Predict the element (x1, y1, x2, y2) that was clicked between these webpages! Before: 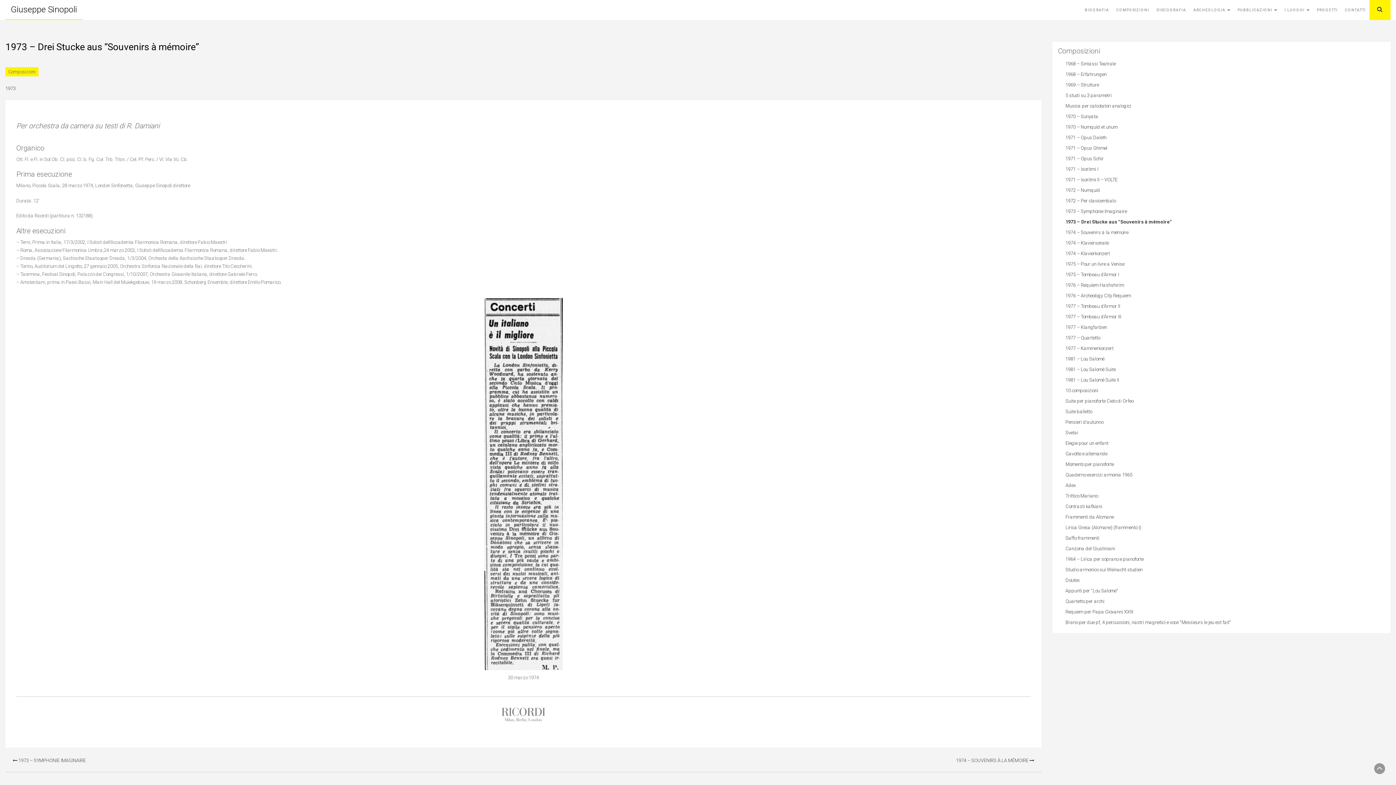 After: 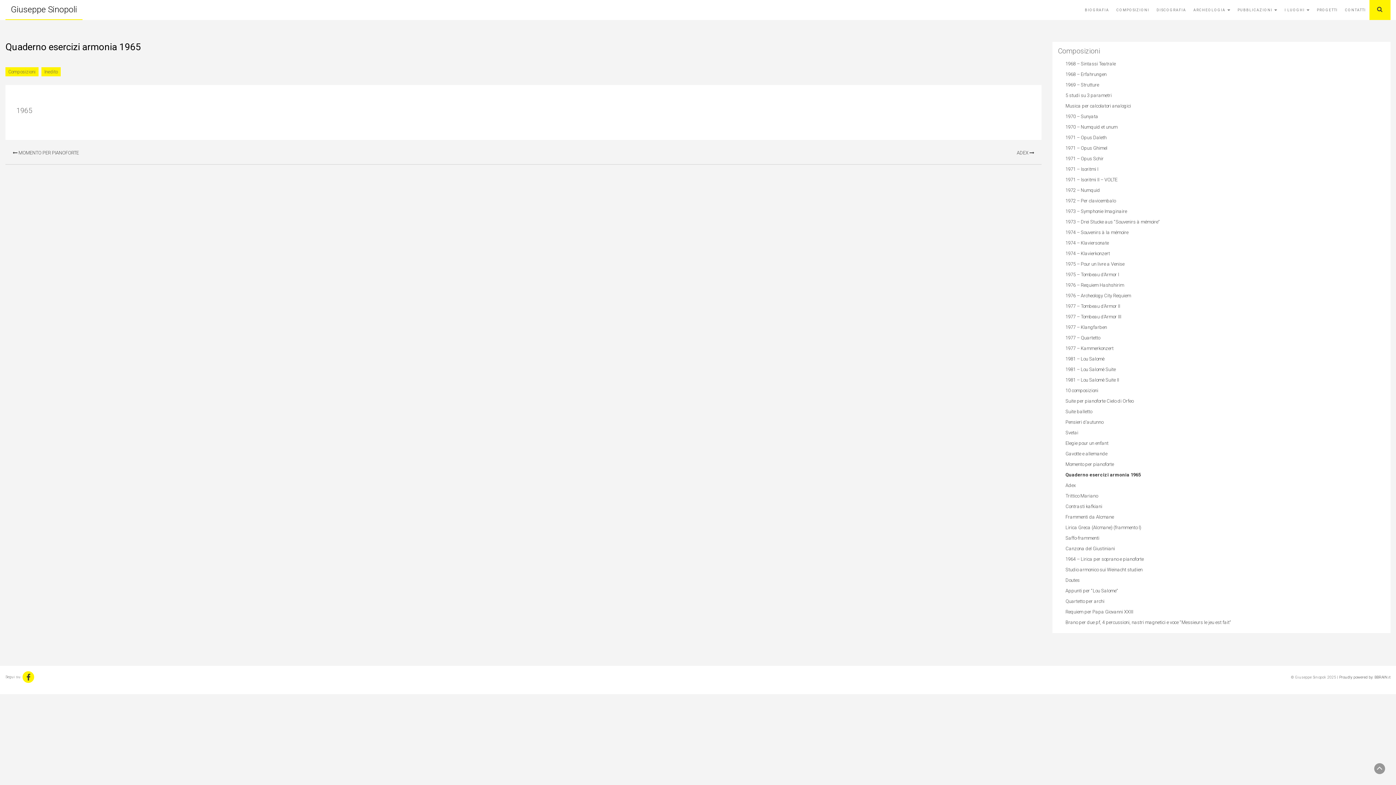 Action: label: Quaderno esercizi armonia 1965 bbox: (1063, 470, 1134, 480)